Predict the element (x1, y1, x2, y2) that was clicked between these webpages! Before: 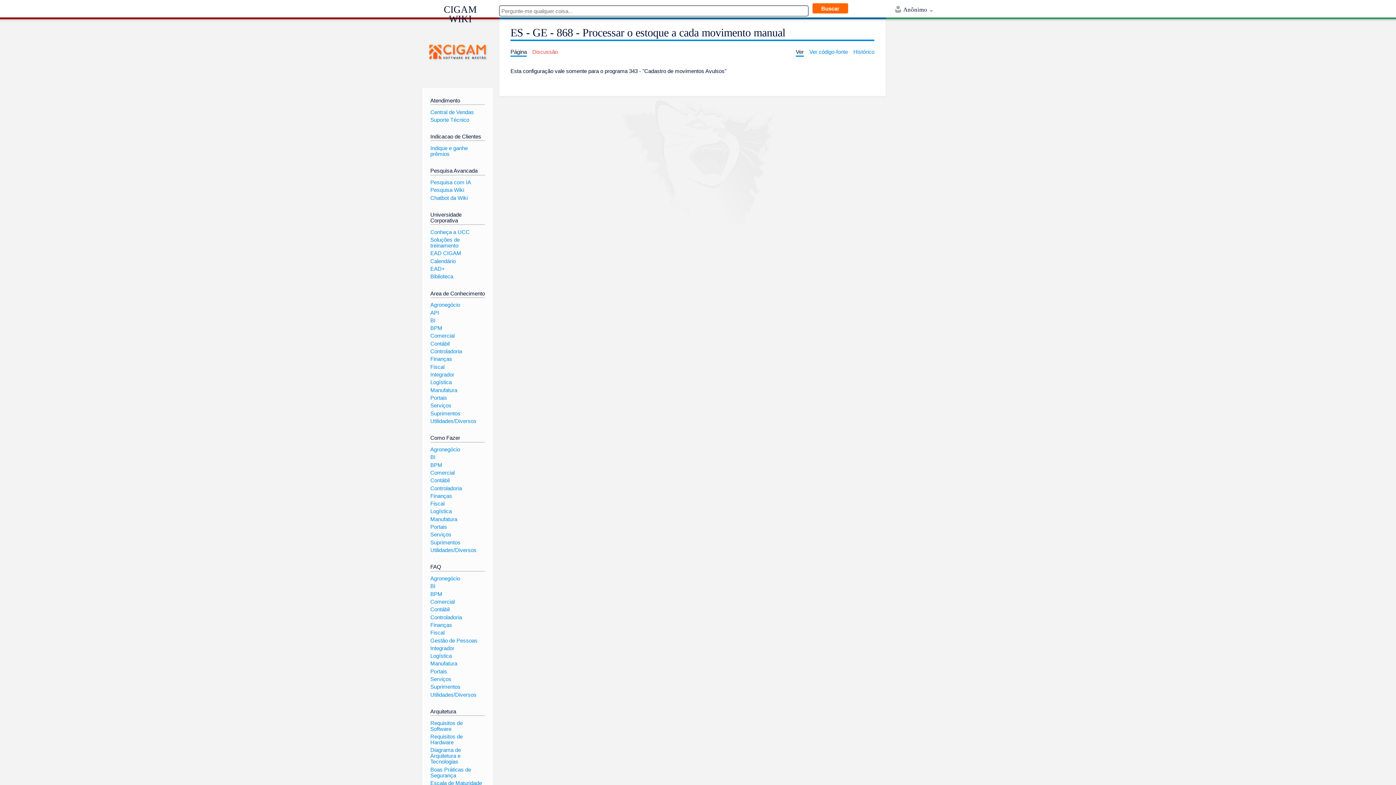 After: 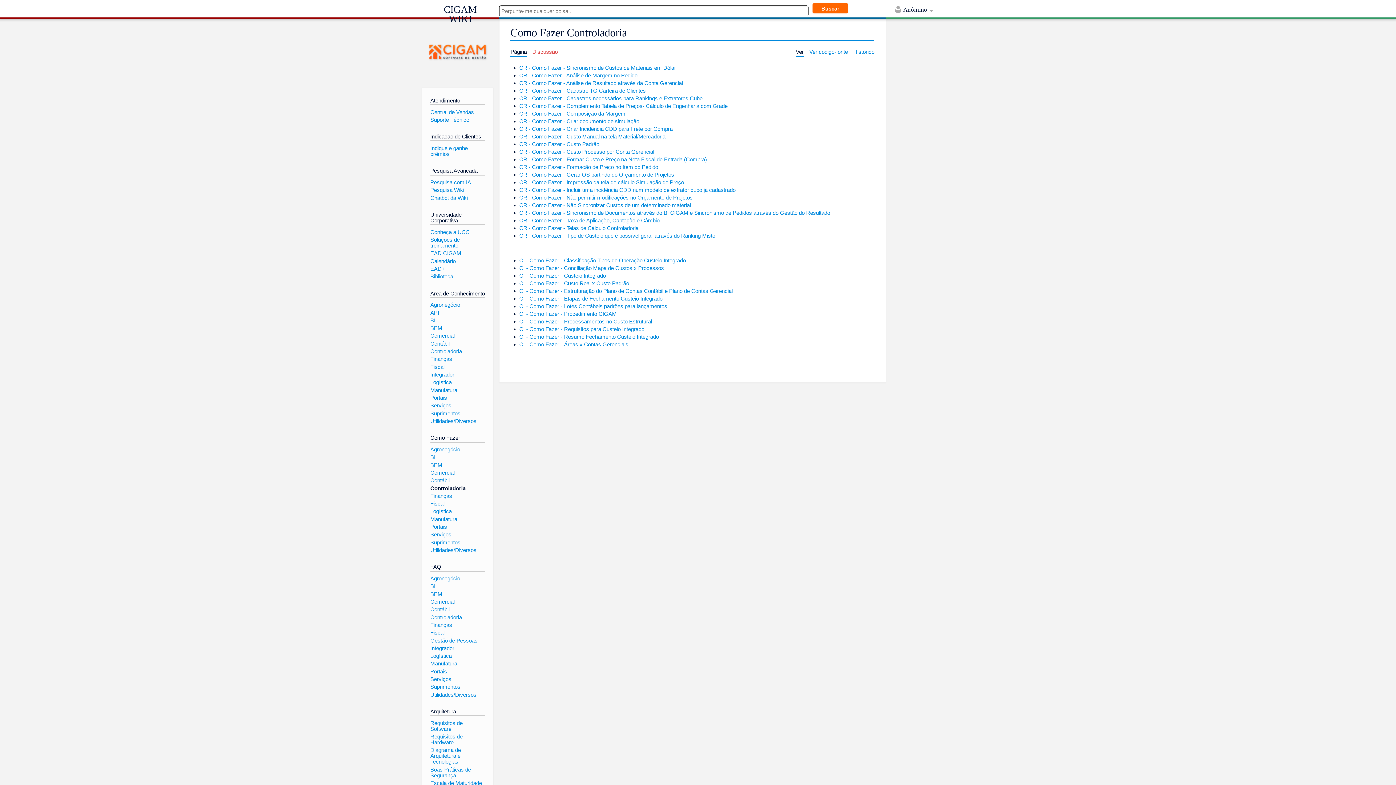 Action: label: Controladoria bbox: (430, 485, 462, 491)